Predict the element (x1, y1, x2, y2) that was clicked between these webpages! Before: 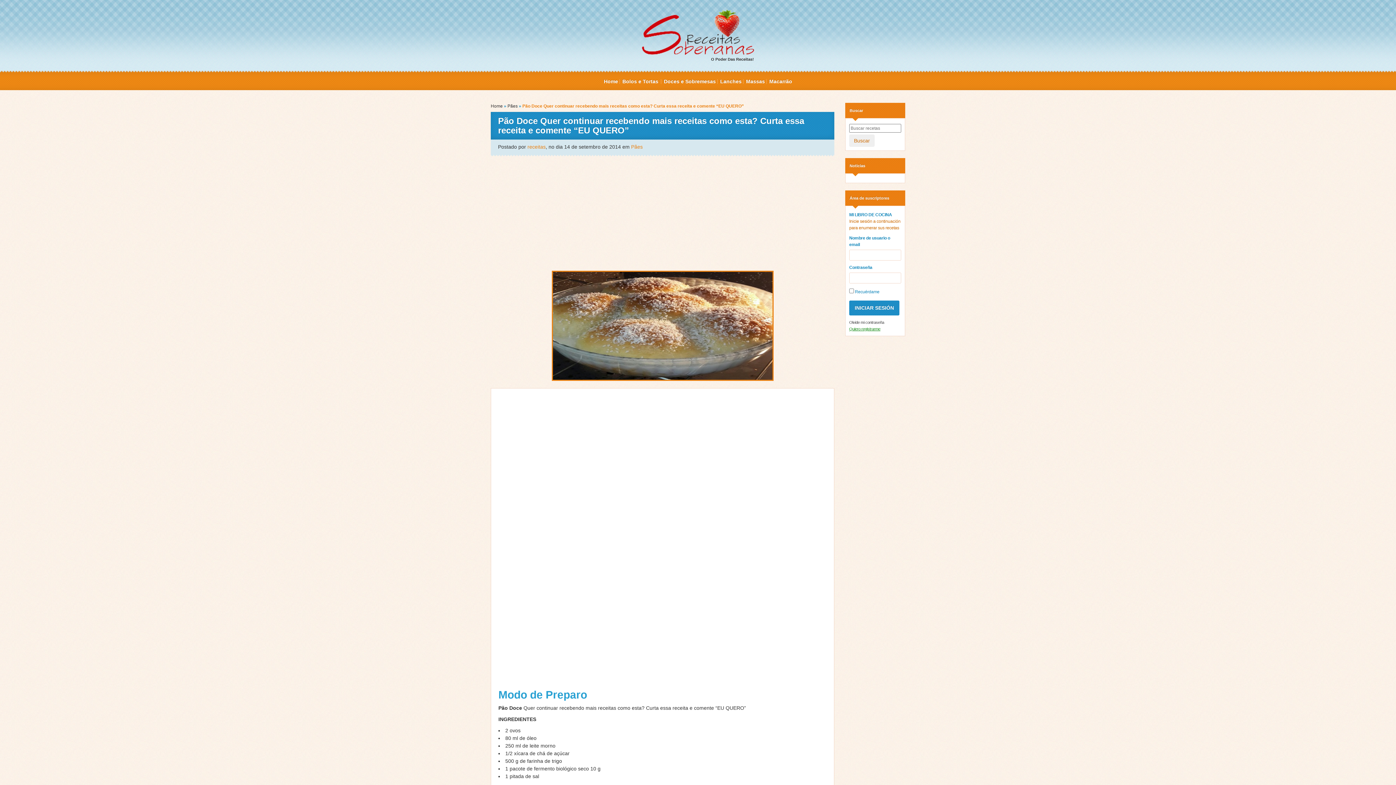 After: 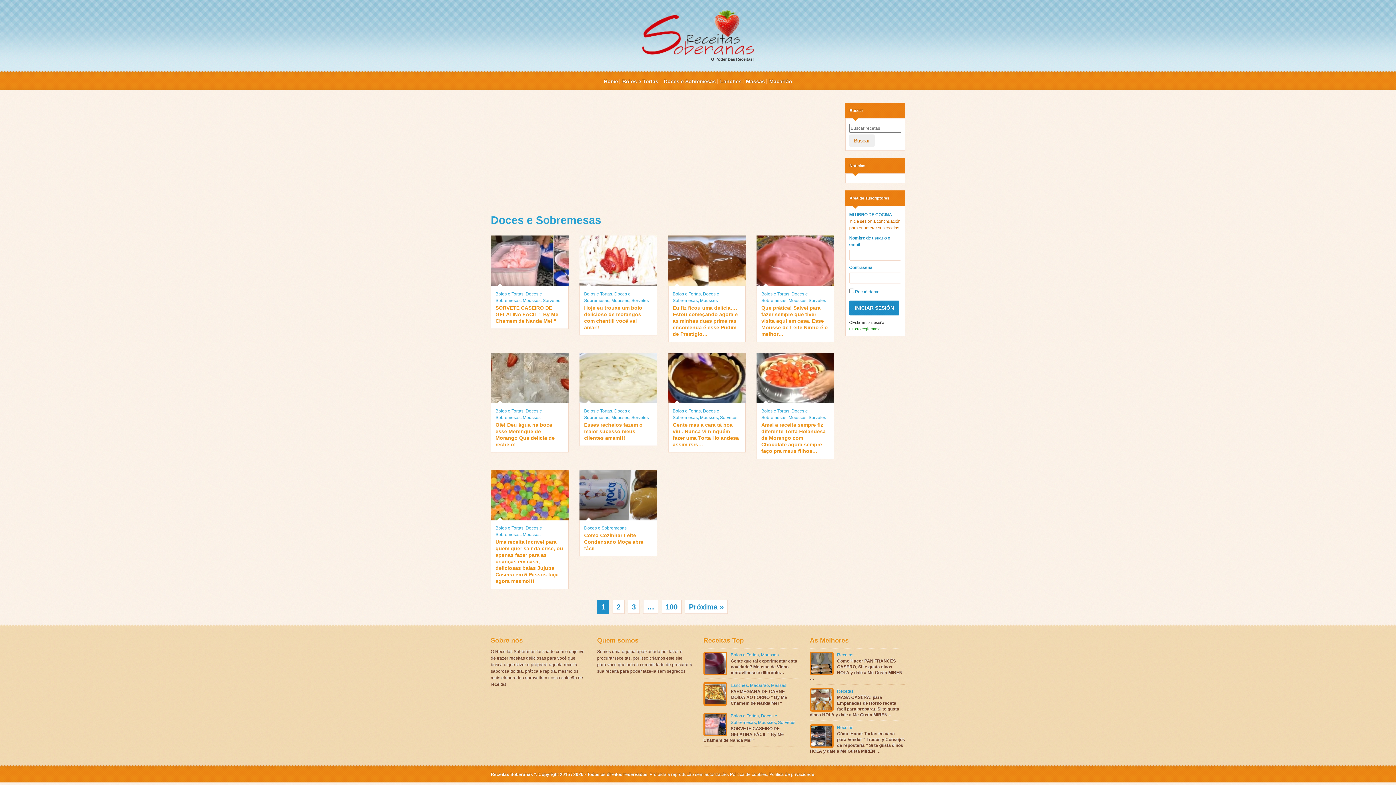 Action: label: Doces e Sobremesas bbox: (664, 74, 716, 88)